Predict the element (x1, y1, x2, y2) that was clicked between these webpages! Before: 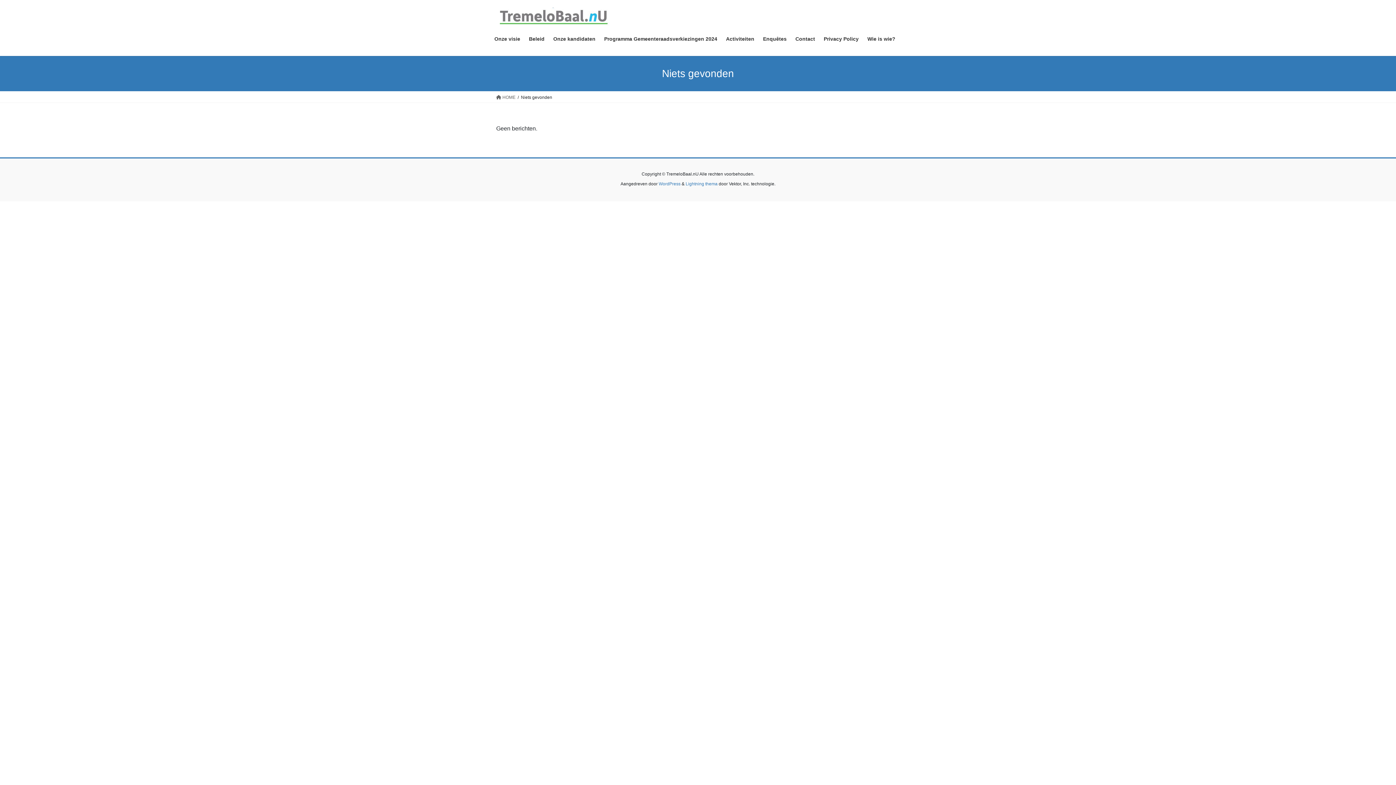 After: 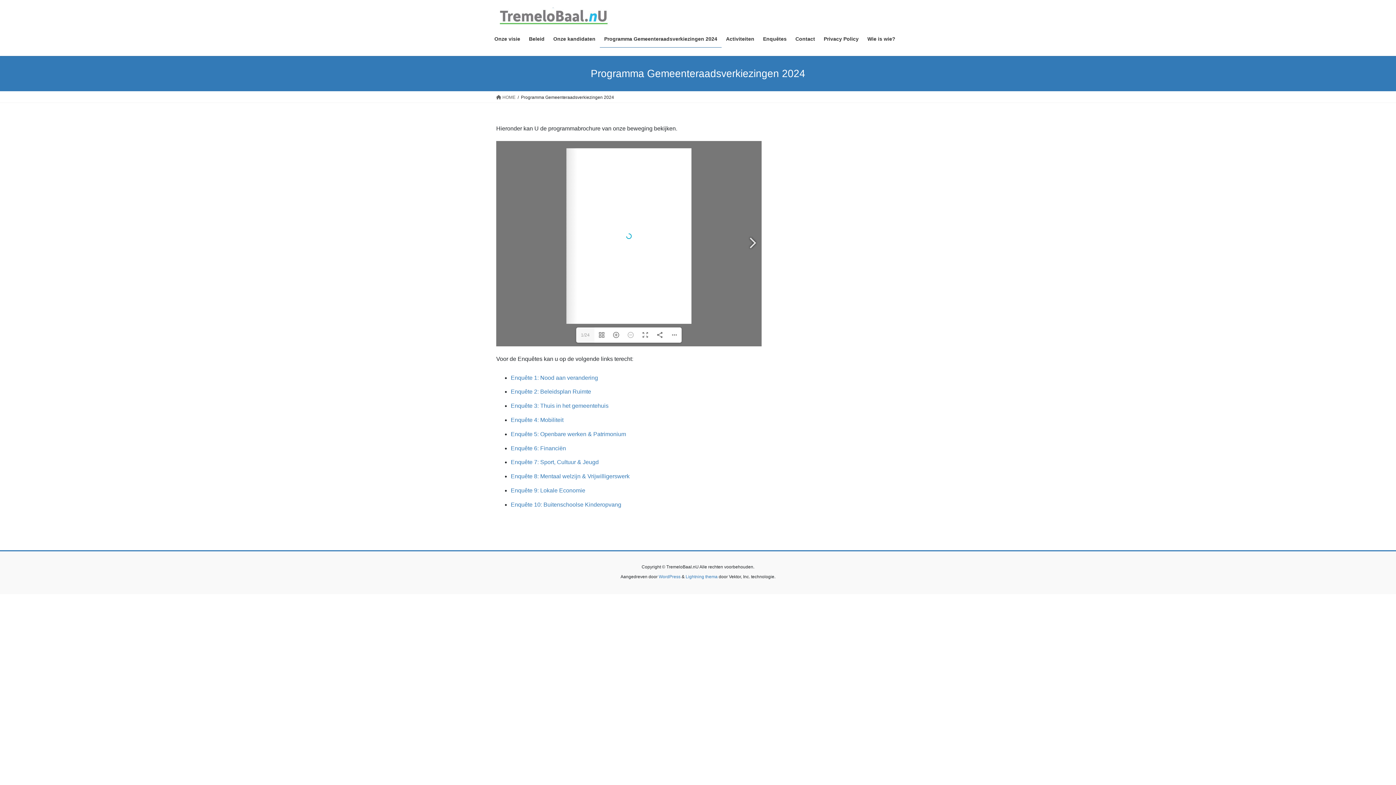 Action: bbox: (600, 30, 721, 47) label: Programma Gemeenteraadsverkiezingen 2024